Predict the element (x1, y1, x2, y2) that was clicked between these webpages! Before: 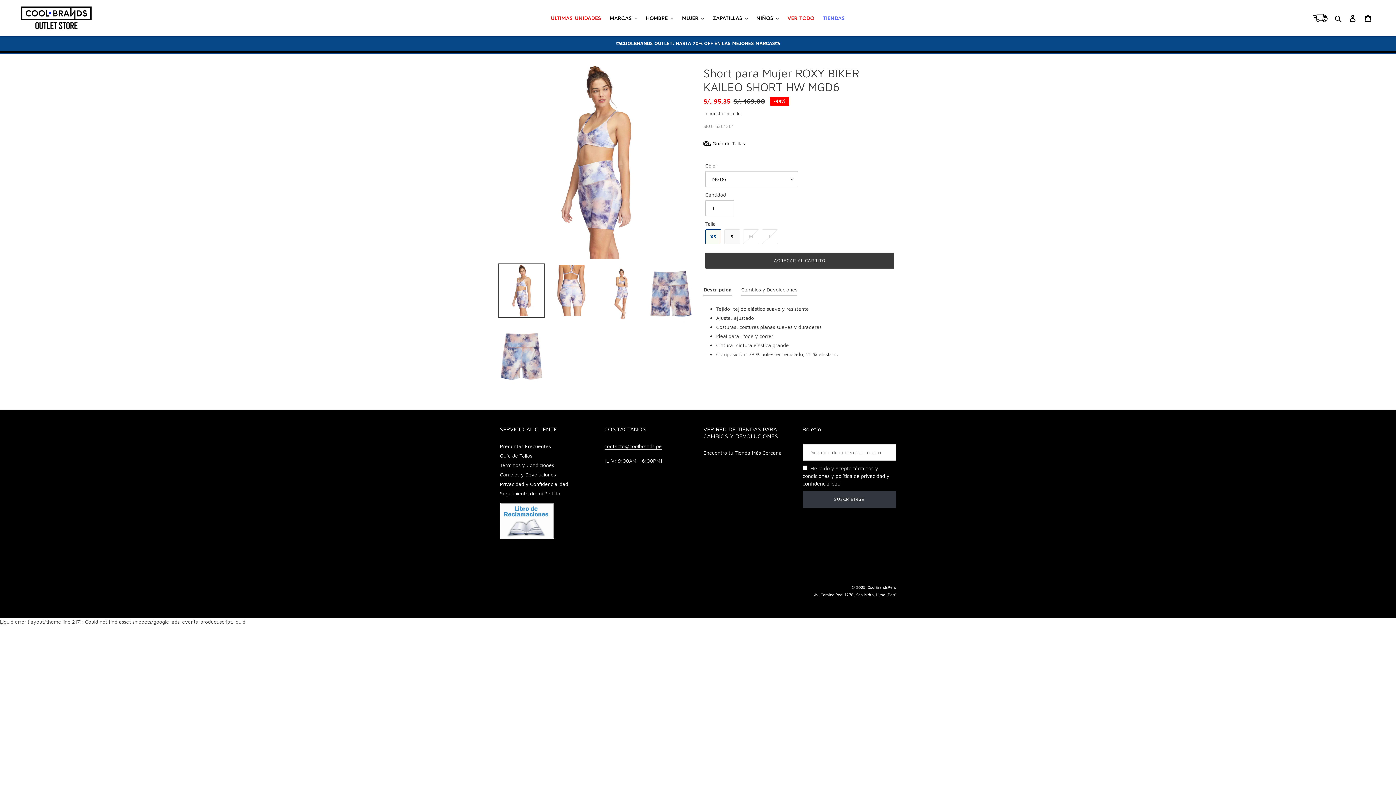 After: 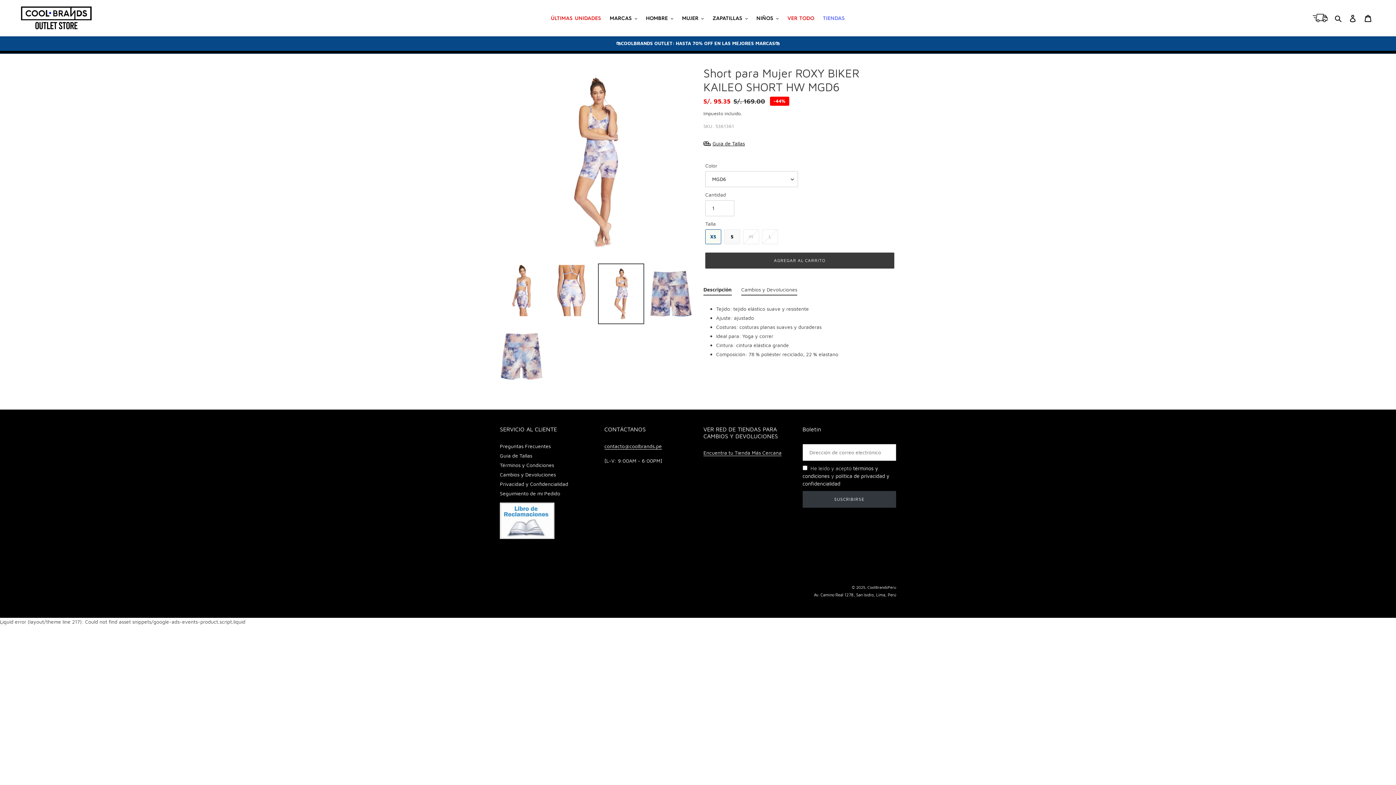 Action: bbox: (598, 263, 644, 324)